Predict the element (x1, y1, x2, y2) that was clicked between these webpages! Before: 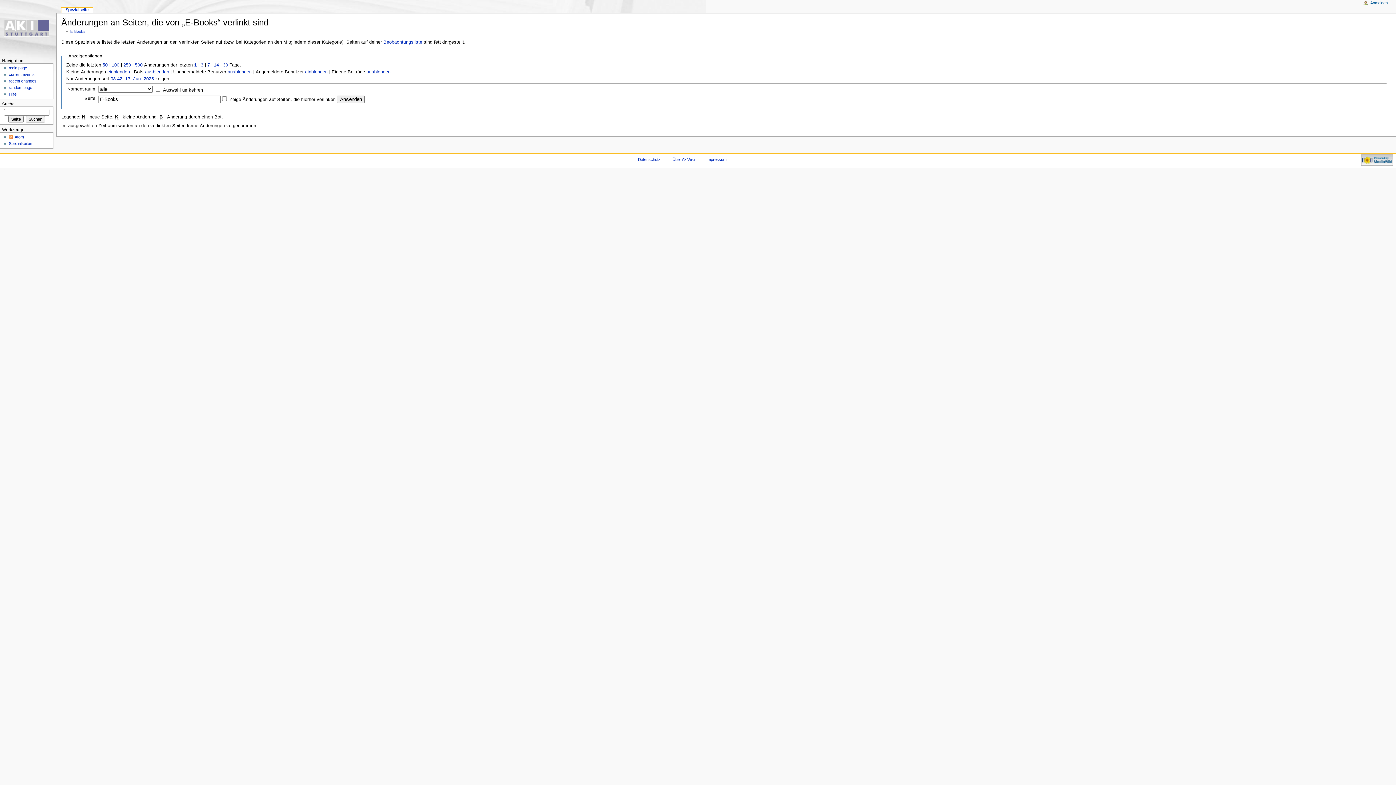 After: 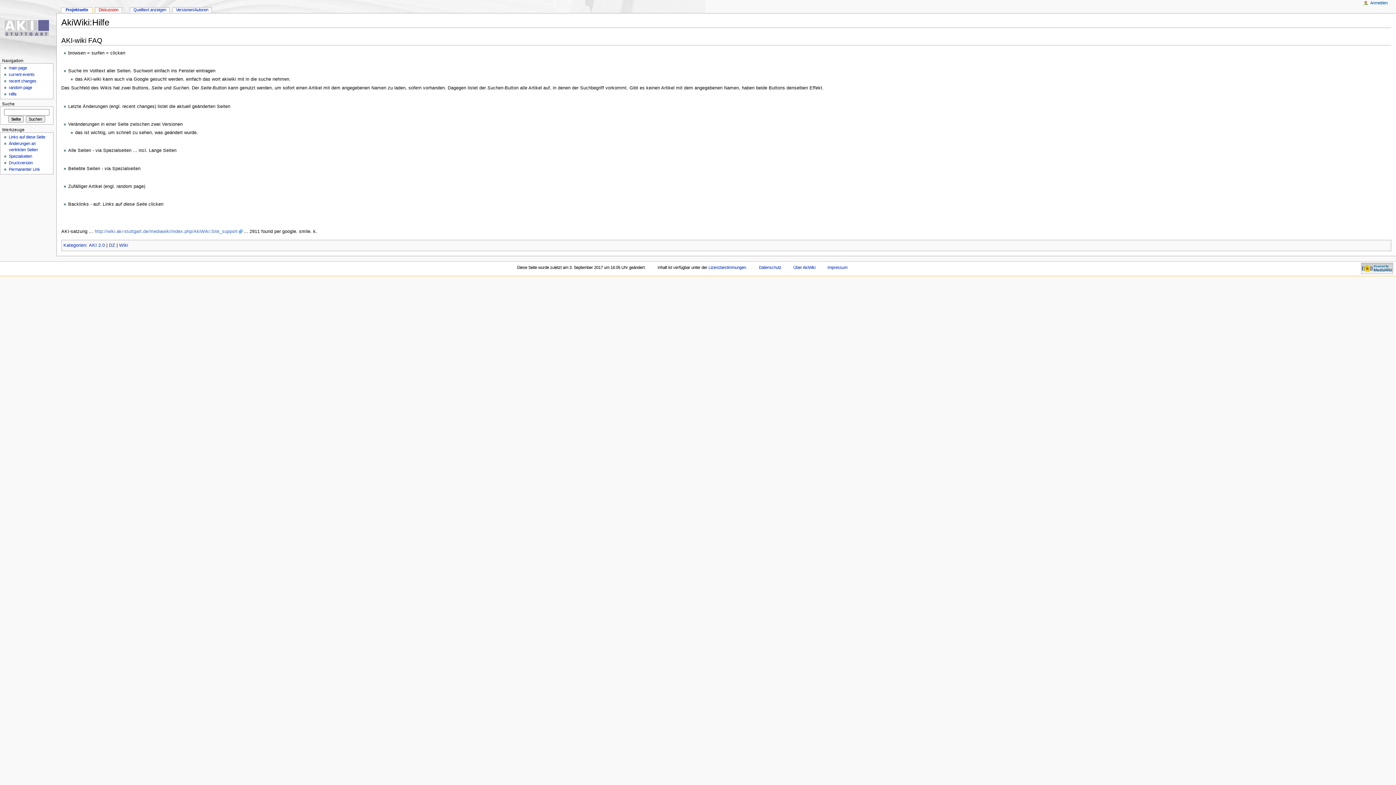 Action: bbox: (8, 92, 16, 96) label: Hilfe